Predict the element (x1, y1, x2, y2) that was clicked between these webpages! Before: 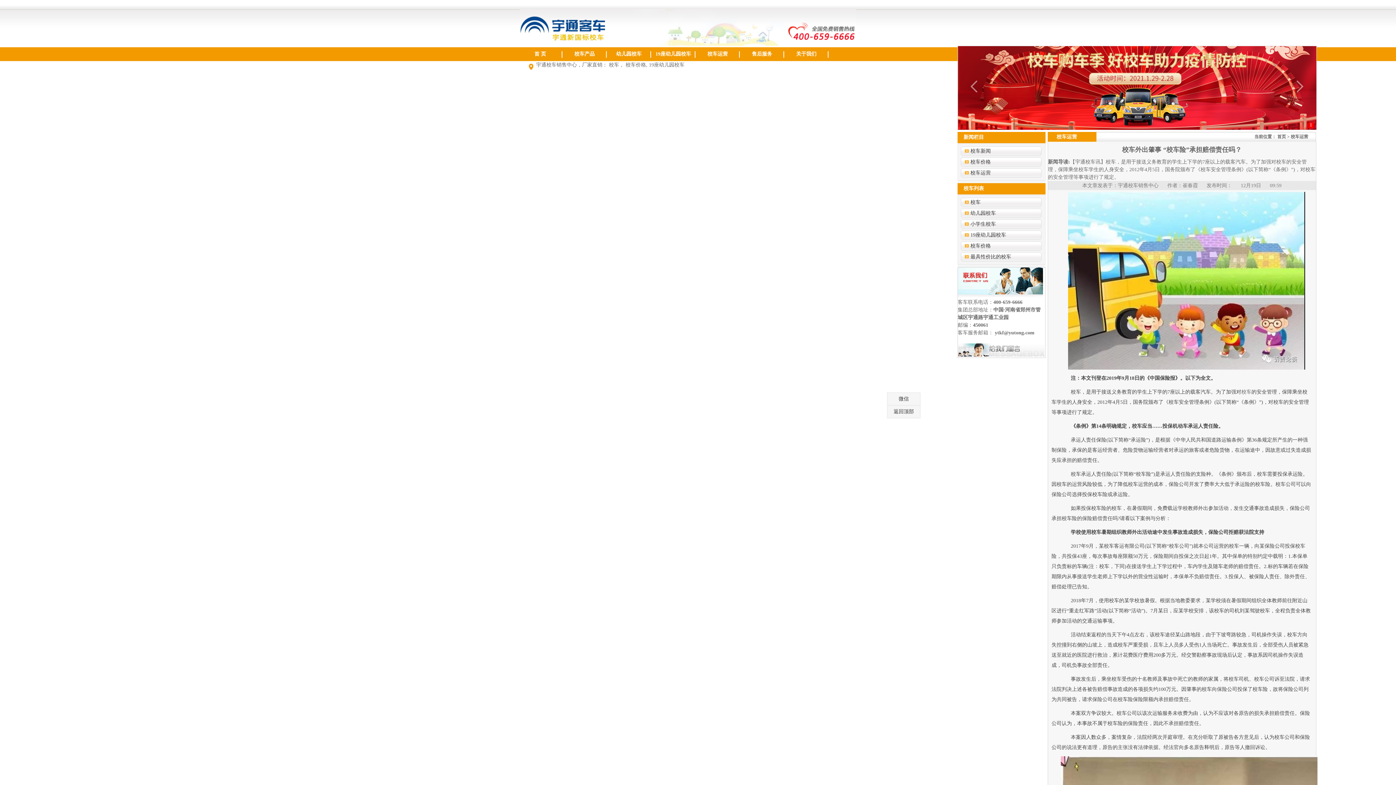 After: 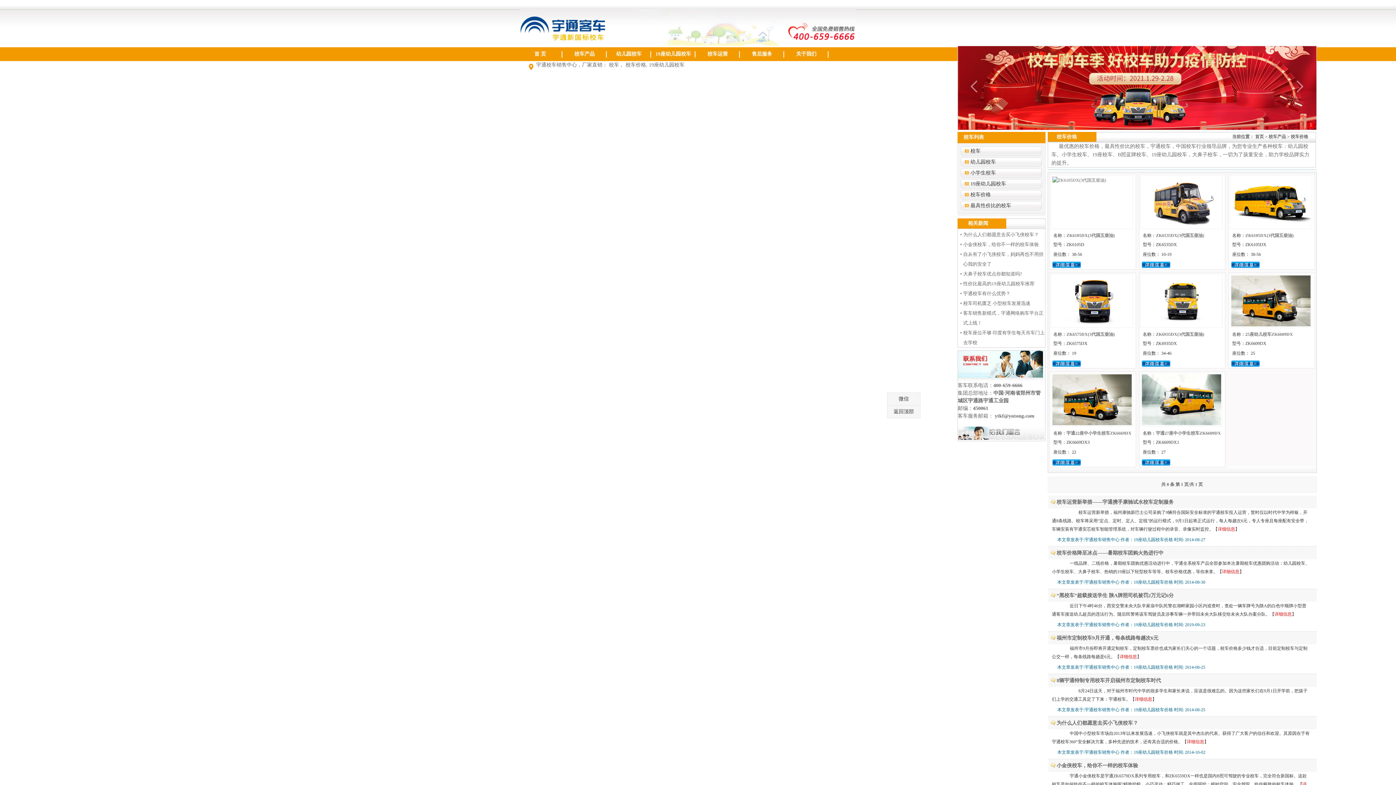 Action: bbox: (958, 240, 1044, 251) label: 校车价格